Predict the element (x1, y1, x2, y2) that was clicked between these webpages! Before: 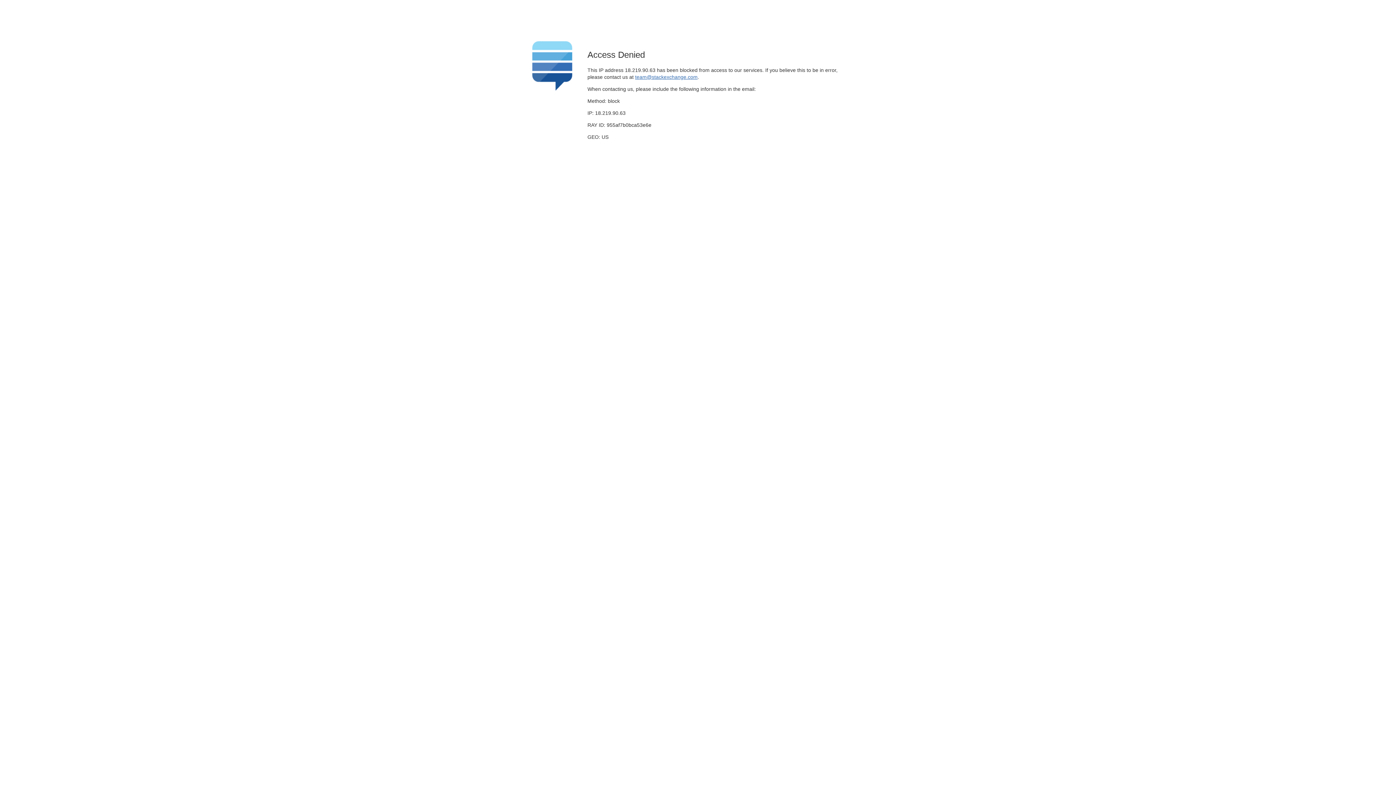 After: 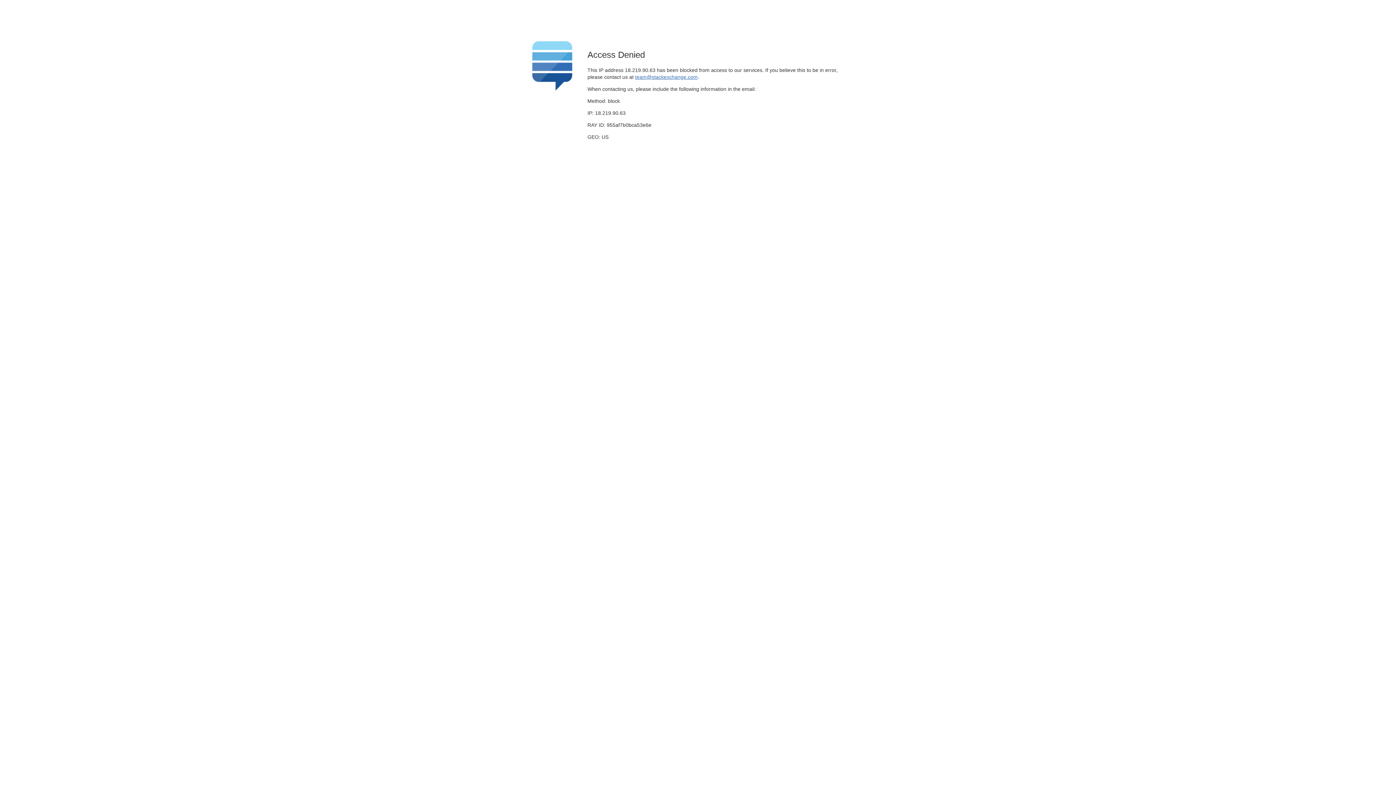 Action: label: team@stackexchange.com bbox: (635, 74, 697, 79)